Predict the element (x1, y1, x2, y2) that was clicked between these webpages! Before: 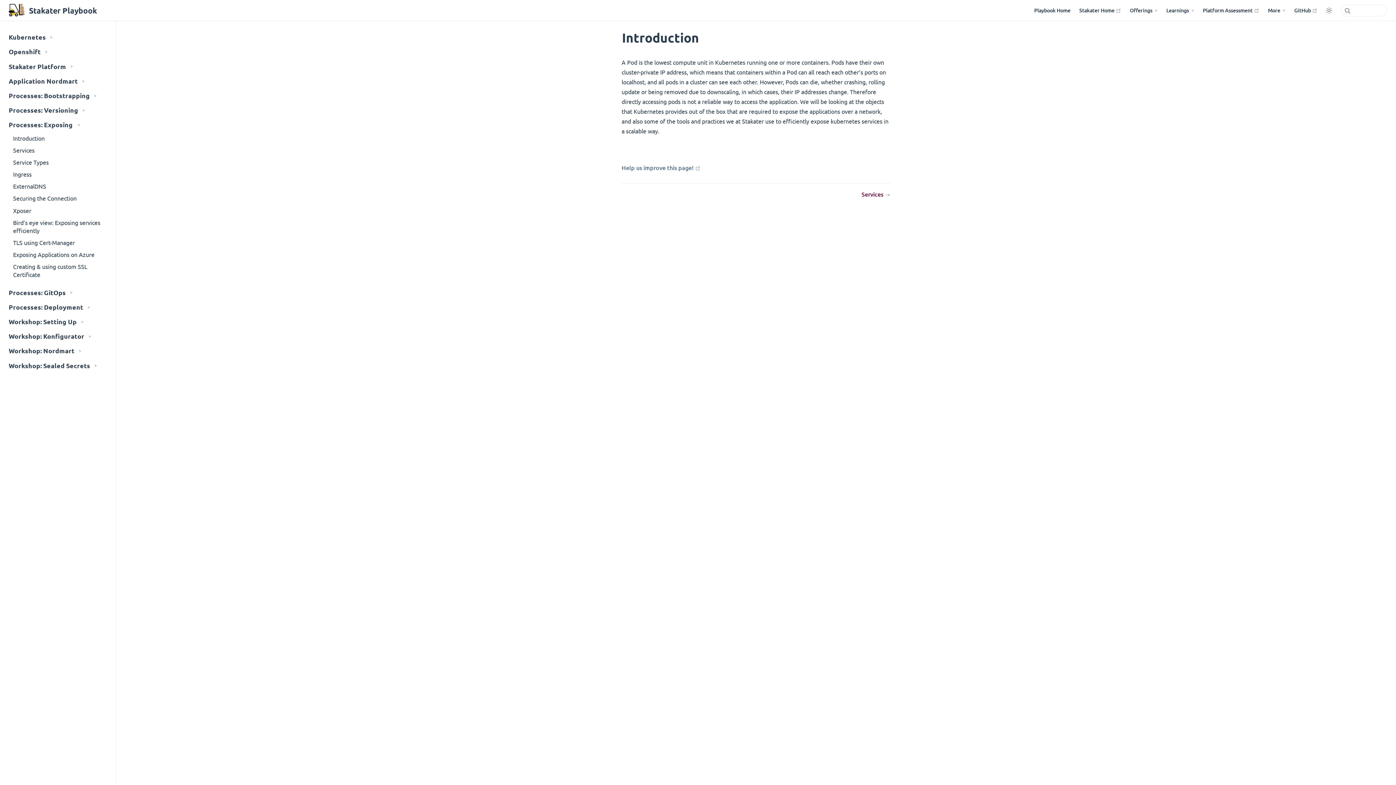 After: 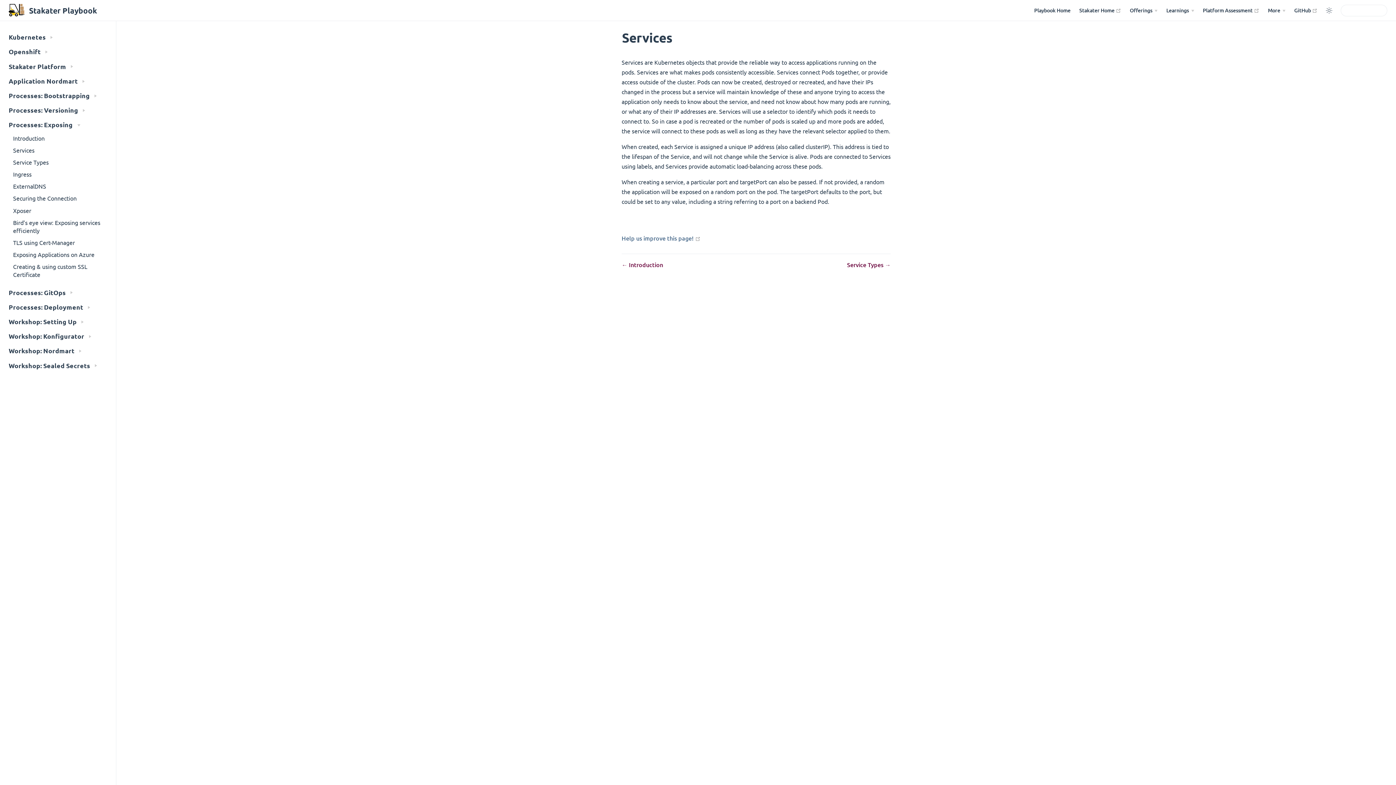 Action: bbox: (861, 190, 890, 198) label: Services